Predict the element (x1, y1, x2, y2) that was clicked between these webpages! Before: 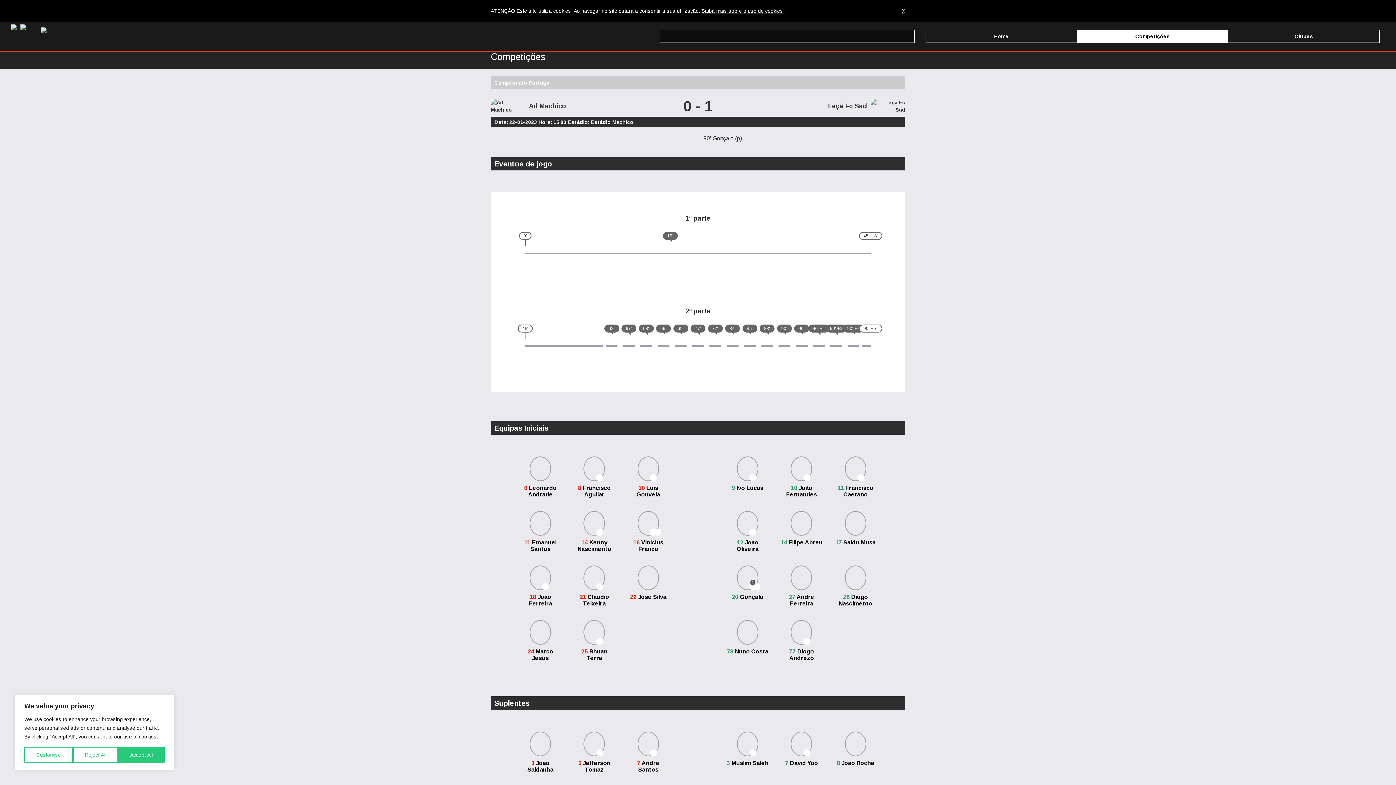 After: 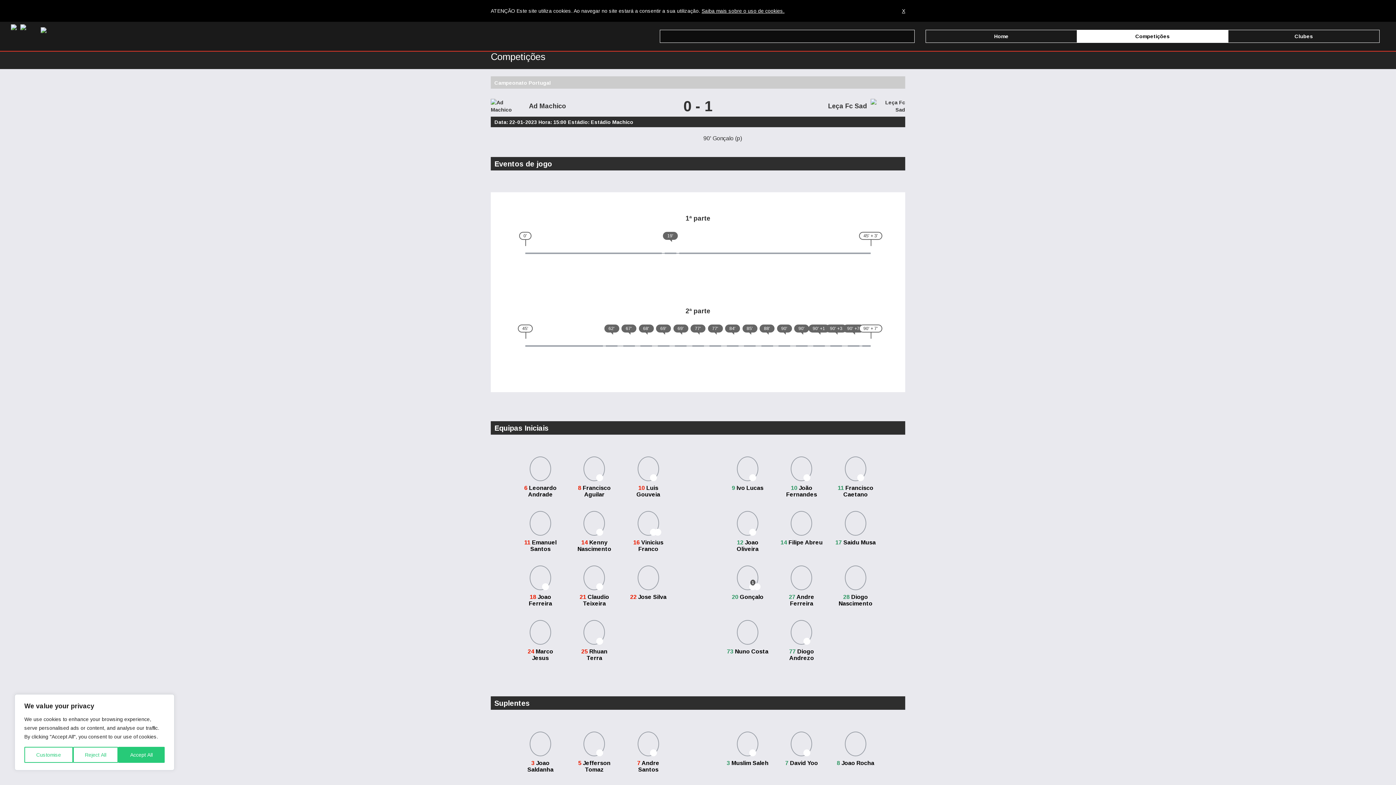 Action: label:   bbox: (10, 24, 26, 30)